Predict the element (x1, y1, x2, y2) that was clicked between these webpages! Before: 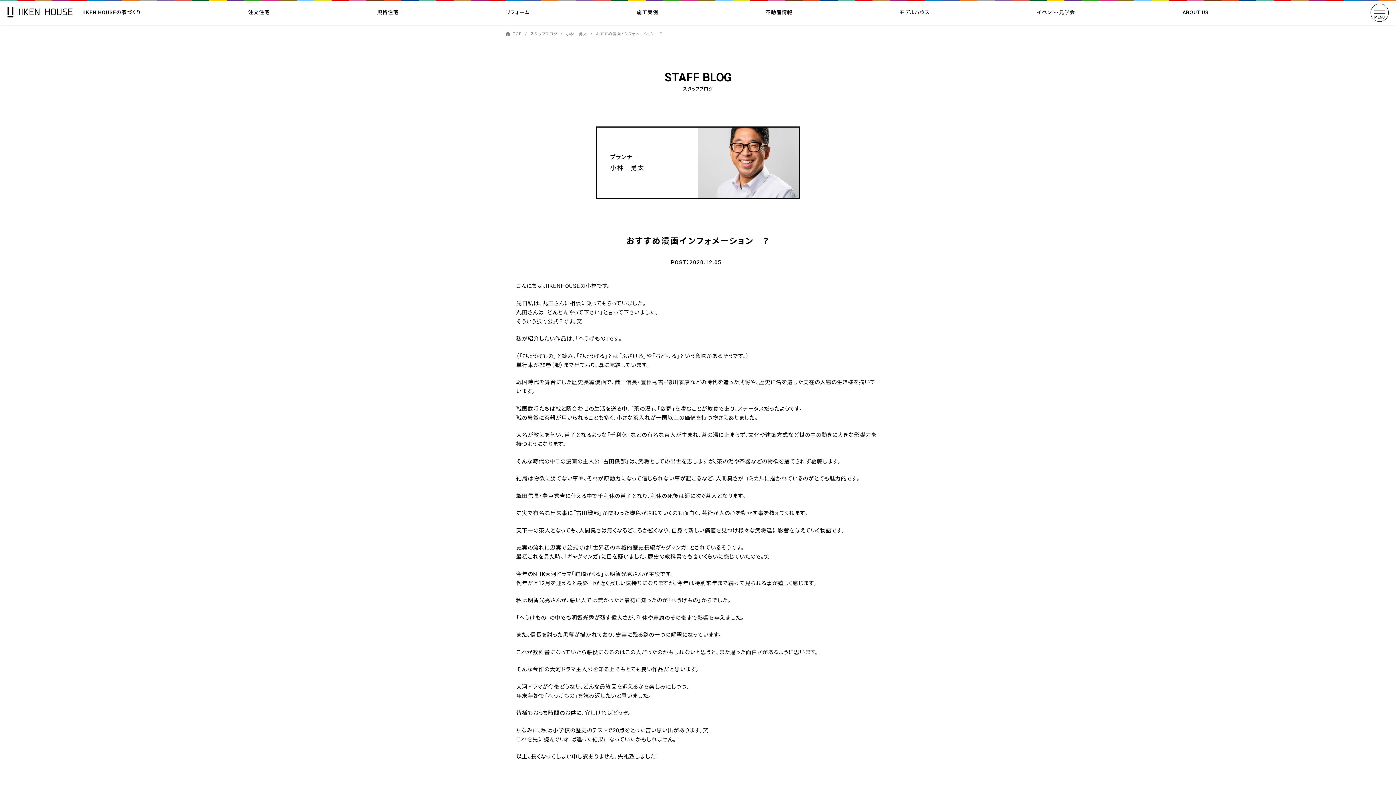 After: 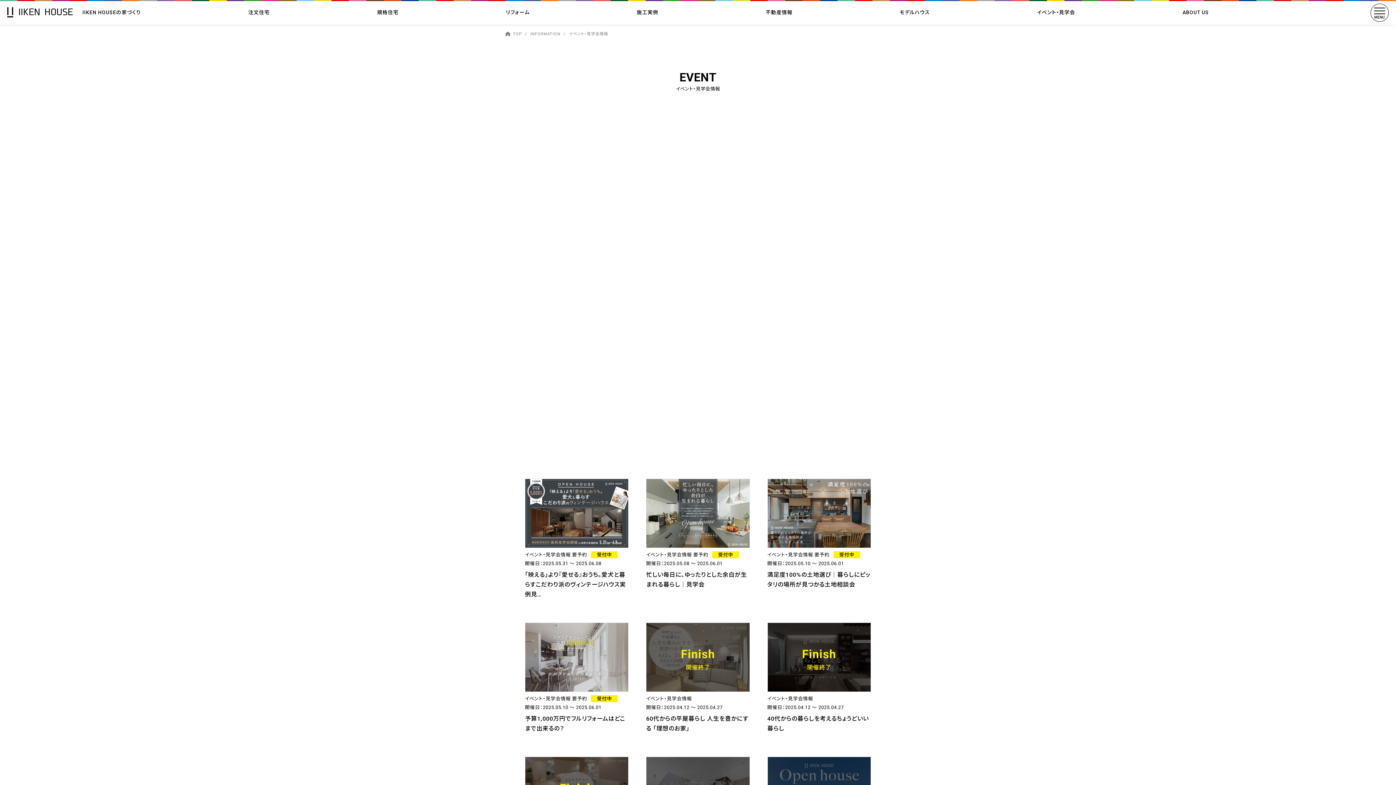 Action: bbox: (1034, 8, 1077, 15) label: イベント・見学会